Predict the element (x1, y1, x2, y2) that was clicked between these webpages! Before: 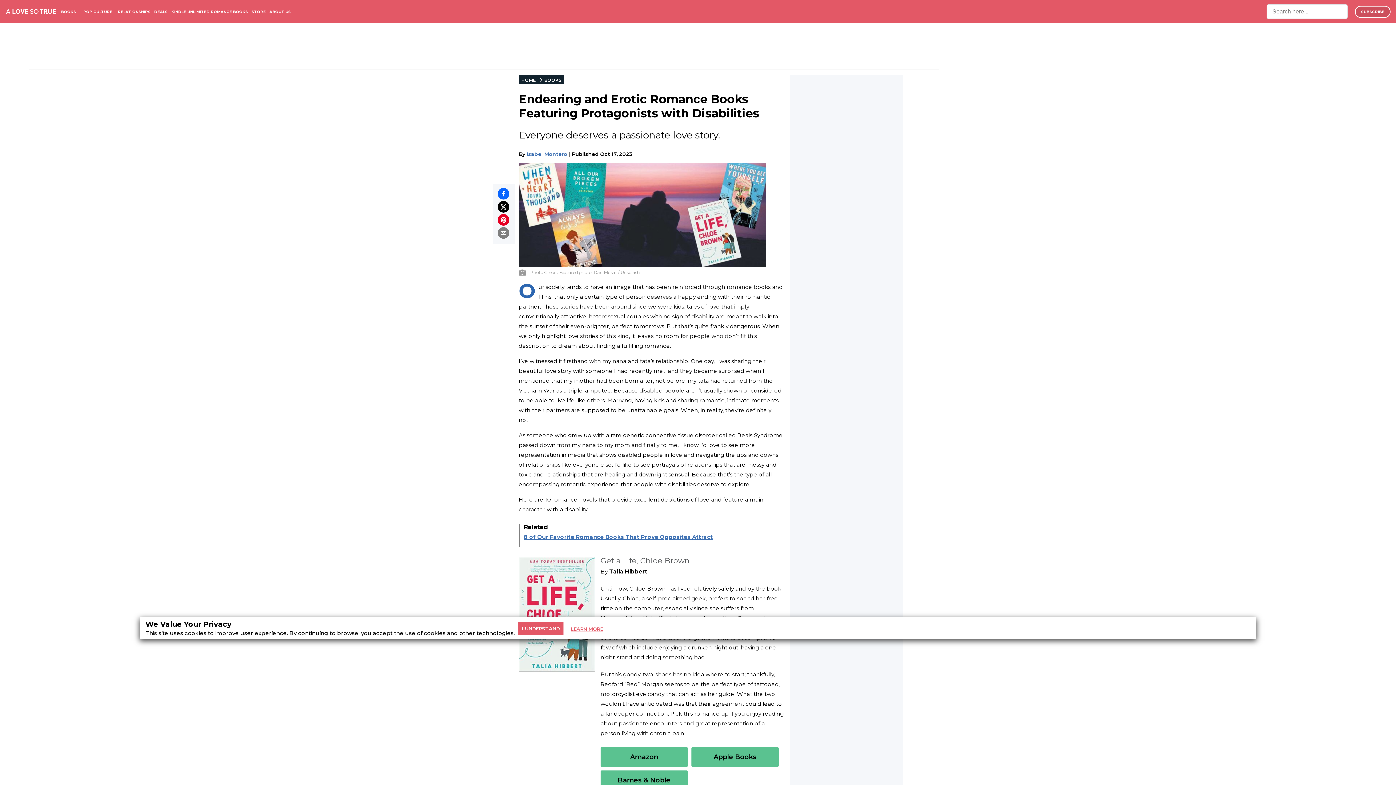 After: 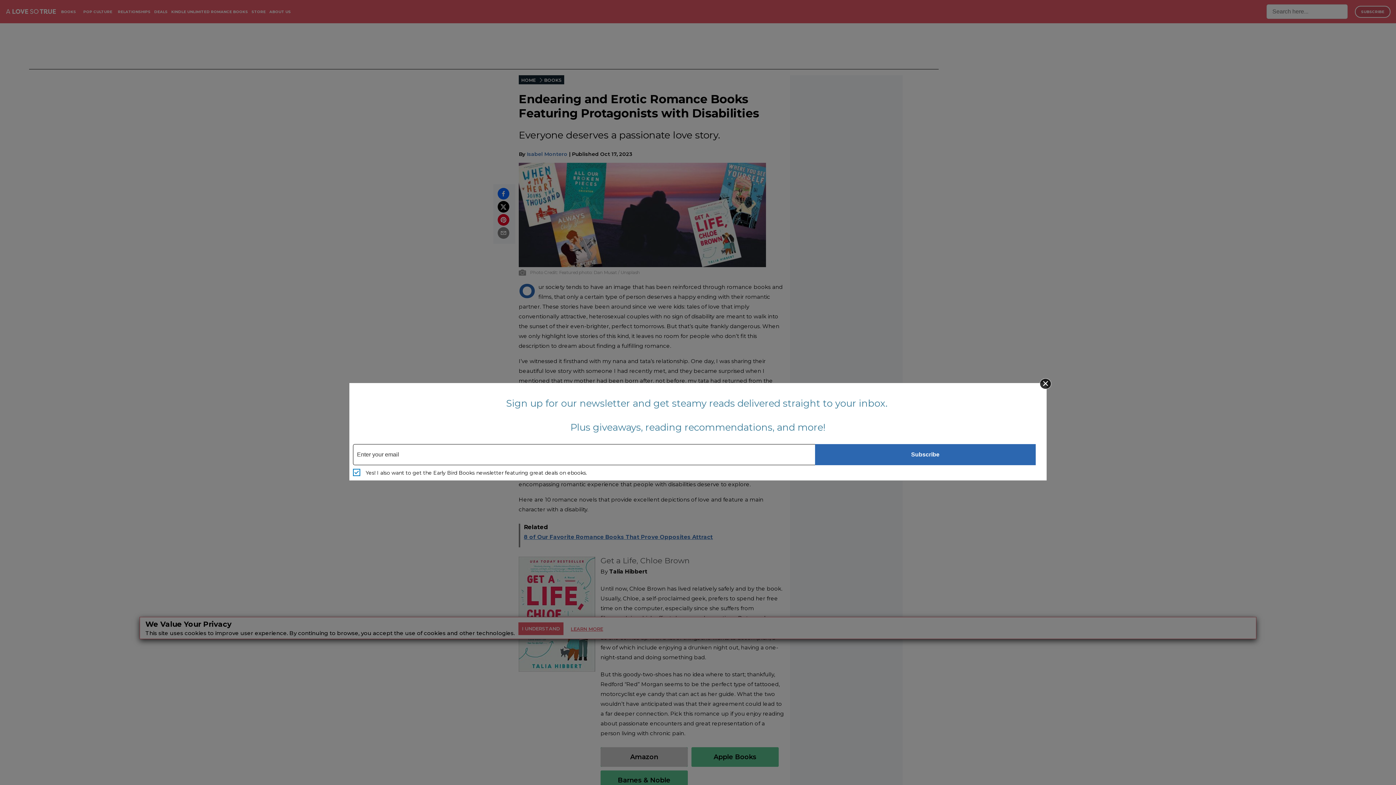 Action: bbox: (600, 747, 688, 767) label: Amazon